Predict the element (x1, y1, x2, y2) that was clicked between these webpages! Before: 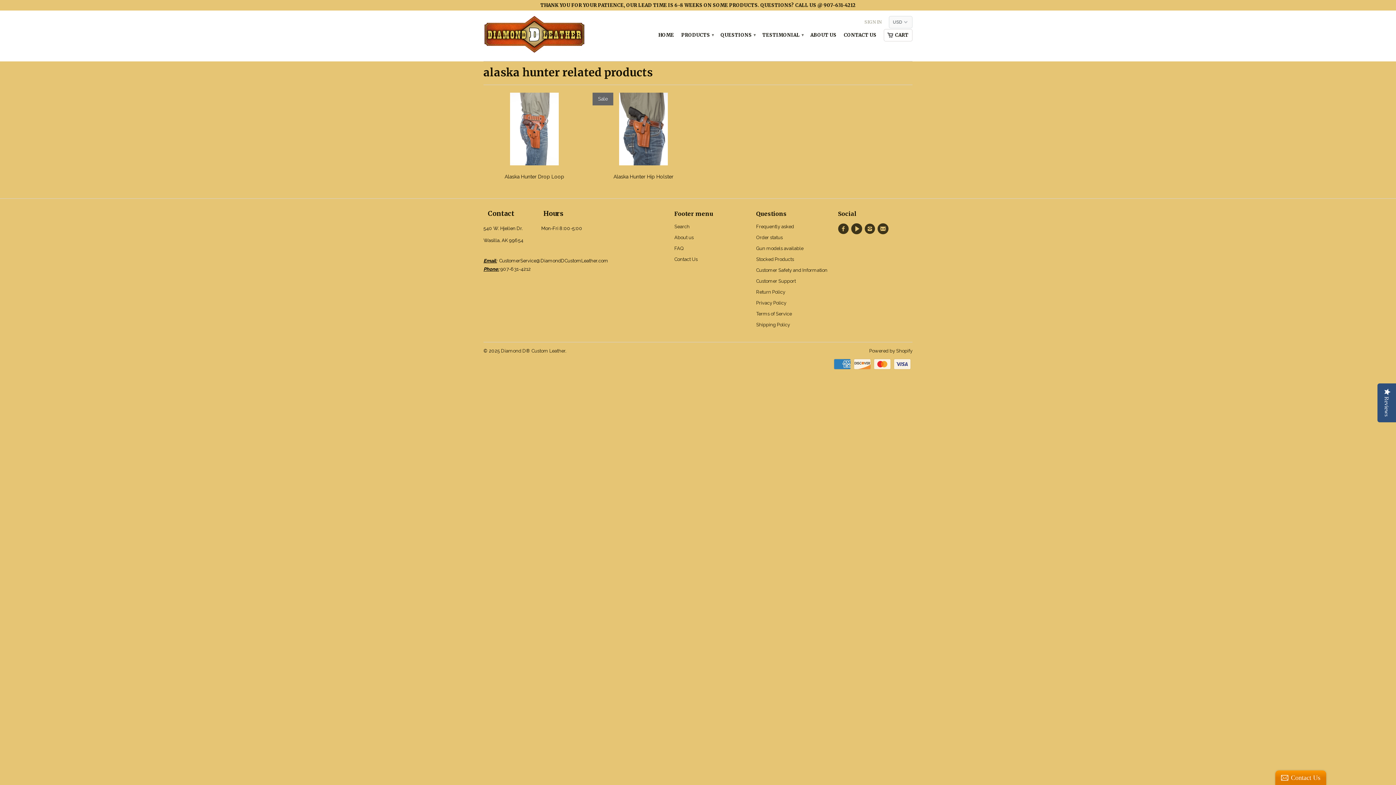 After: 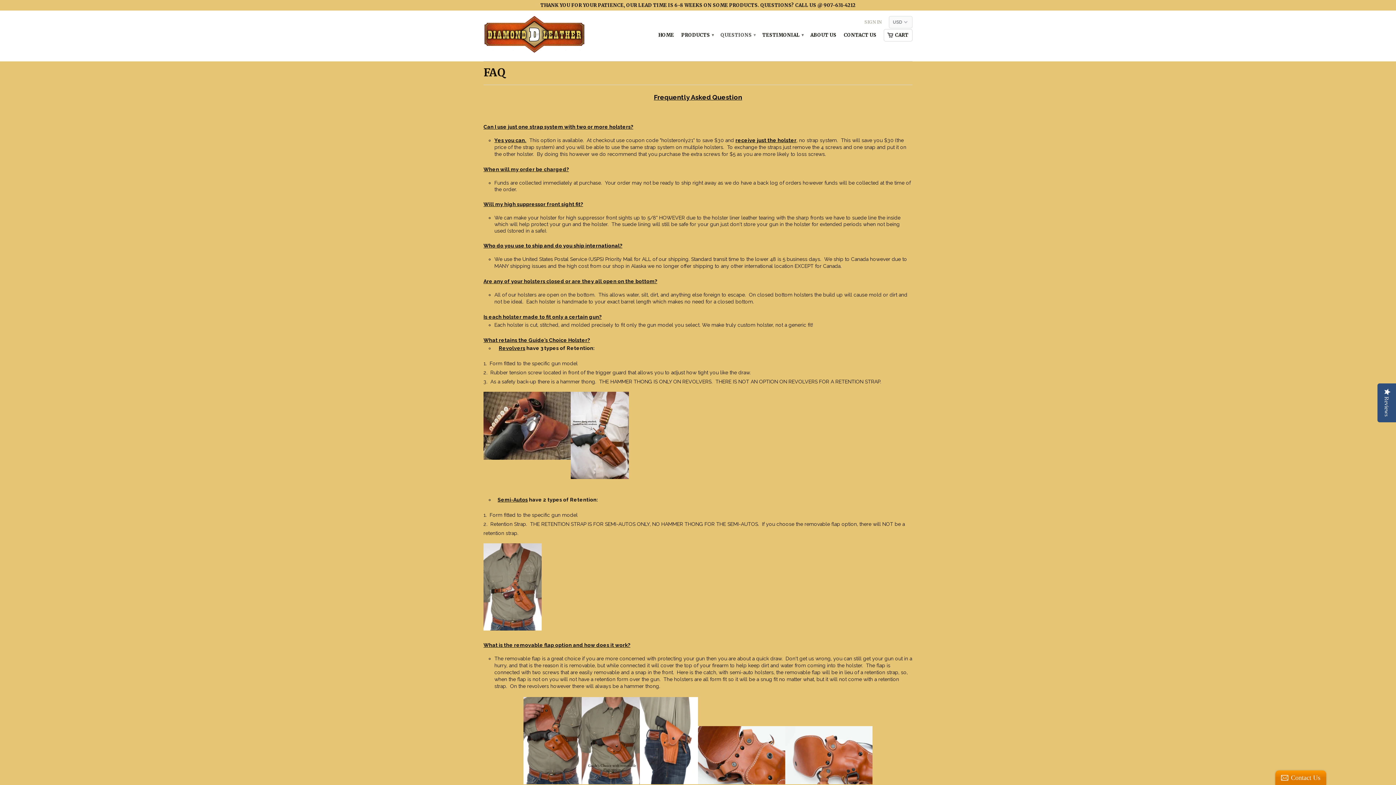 Action: label: FAQ bbox: (674, 245, 683, 251)